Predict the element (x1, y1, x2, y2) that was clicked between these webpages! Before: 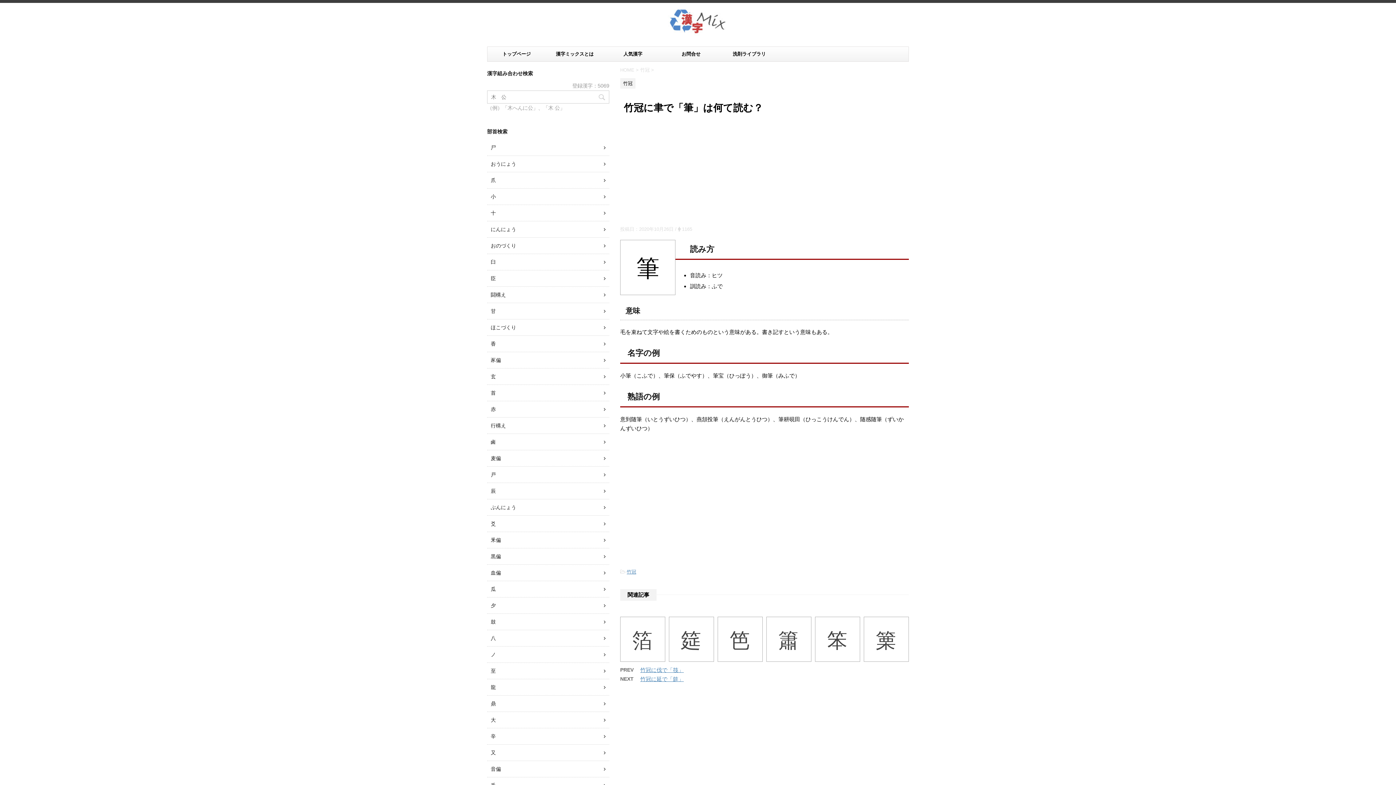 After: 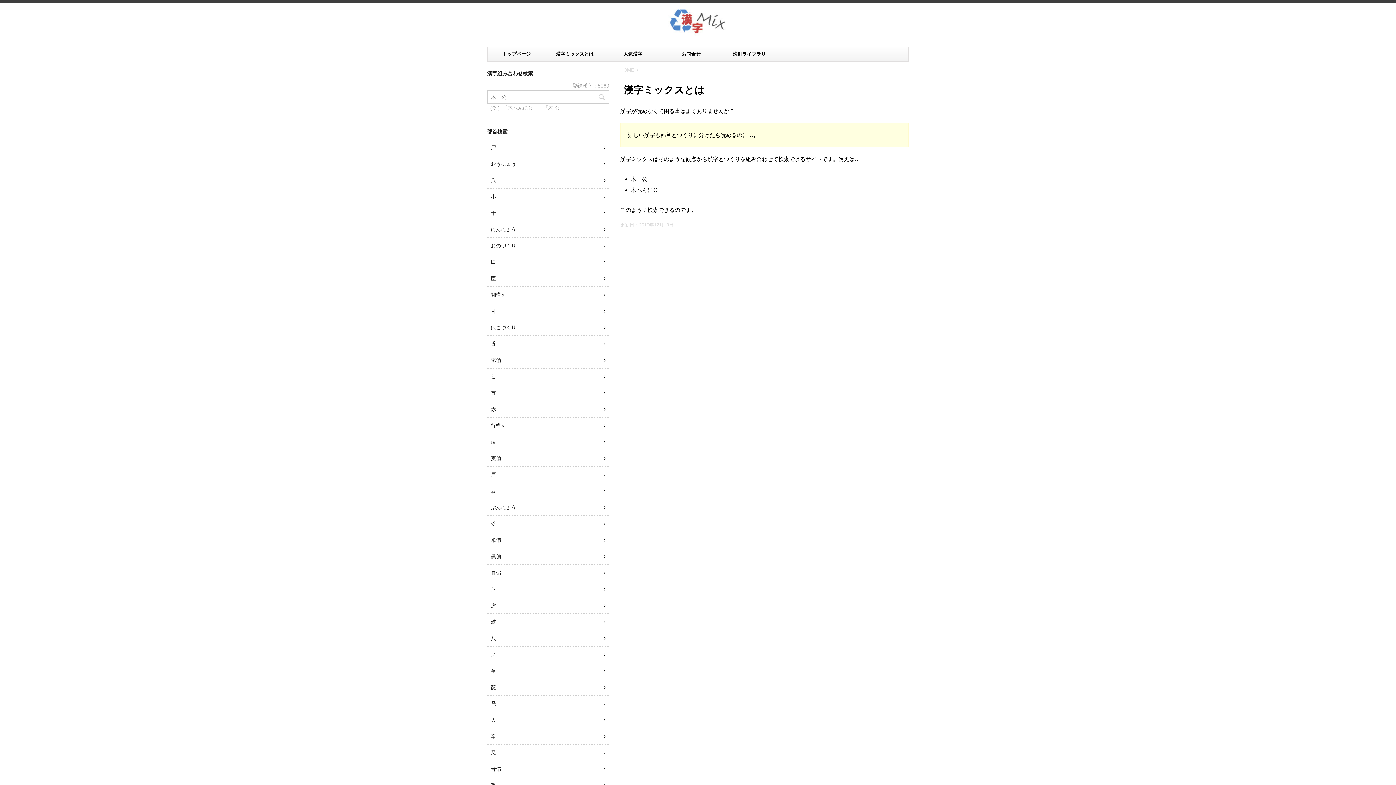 Action: label: 漢字ミックスとは bbox: (545, 46, 604, 61)